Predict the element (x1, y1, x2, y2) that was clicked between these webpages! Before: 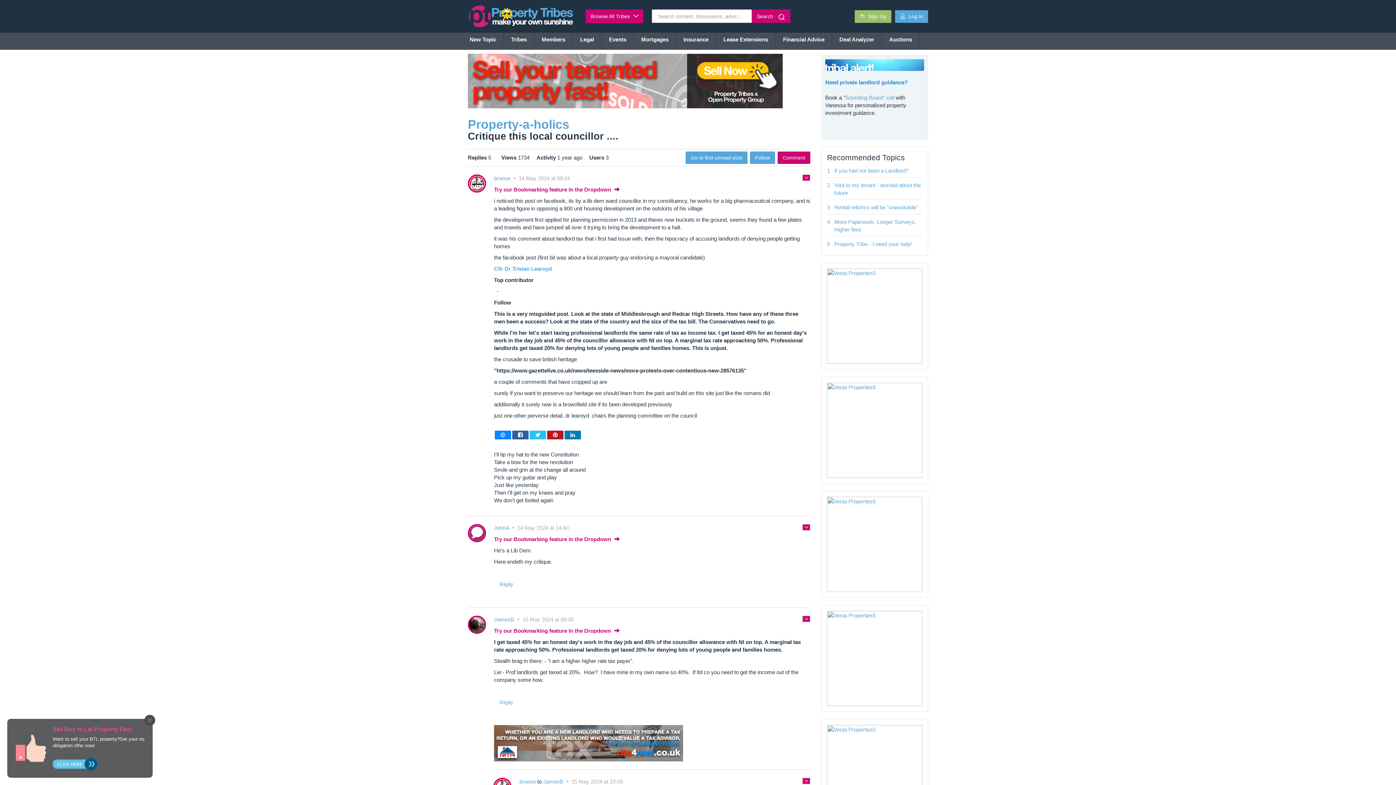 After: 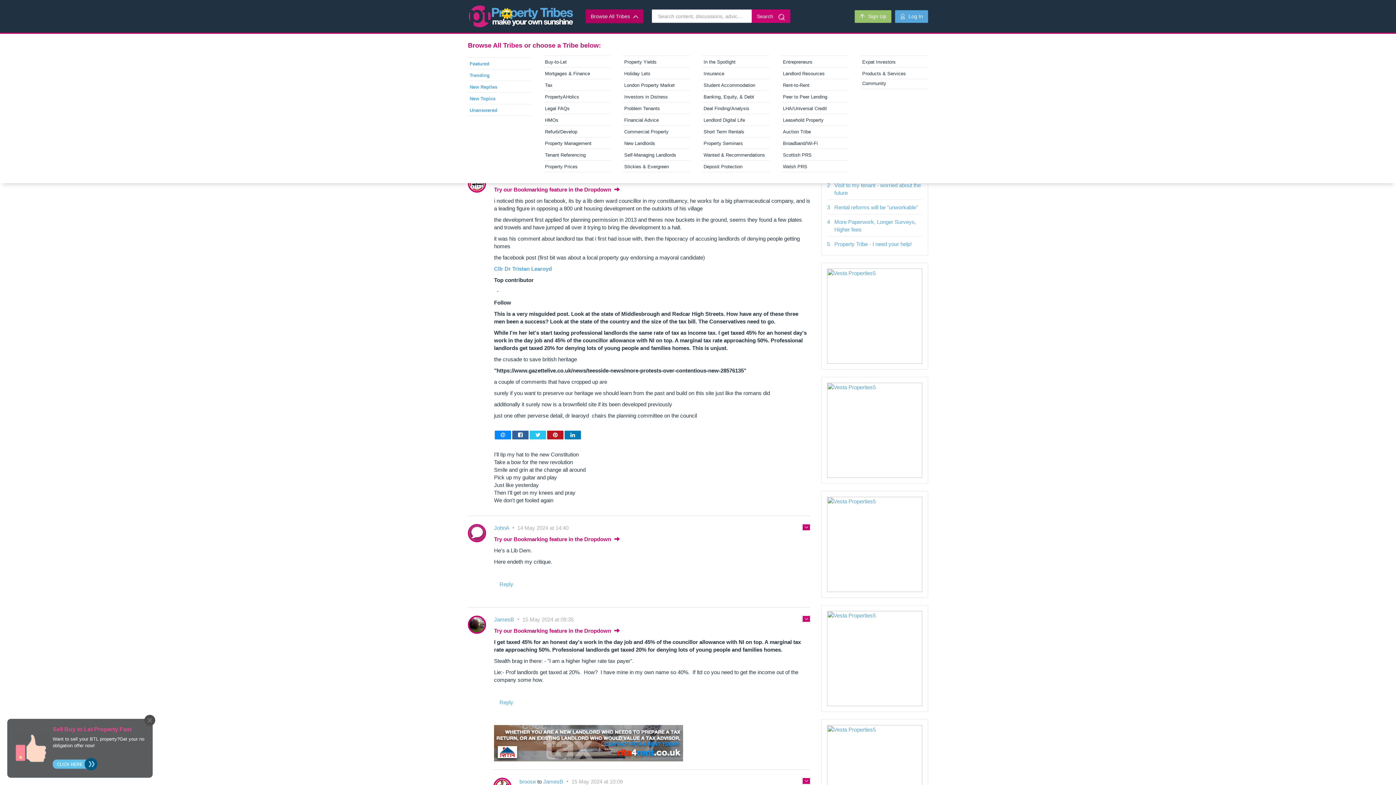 Action: bbox: (585, 9, 643, 23) label: Browse All Tribes 